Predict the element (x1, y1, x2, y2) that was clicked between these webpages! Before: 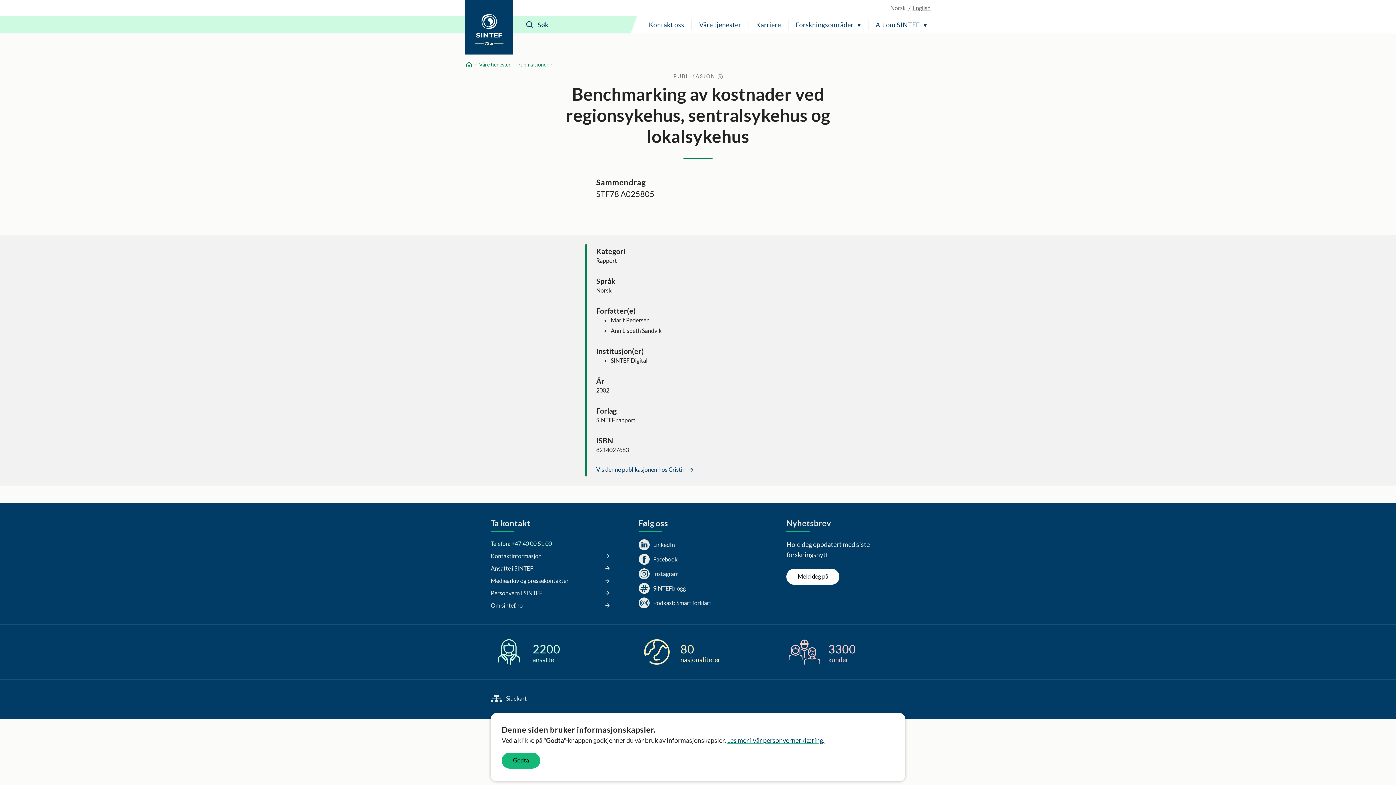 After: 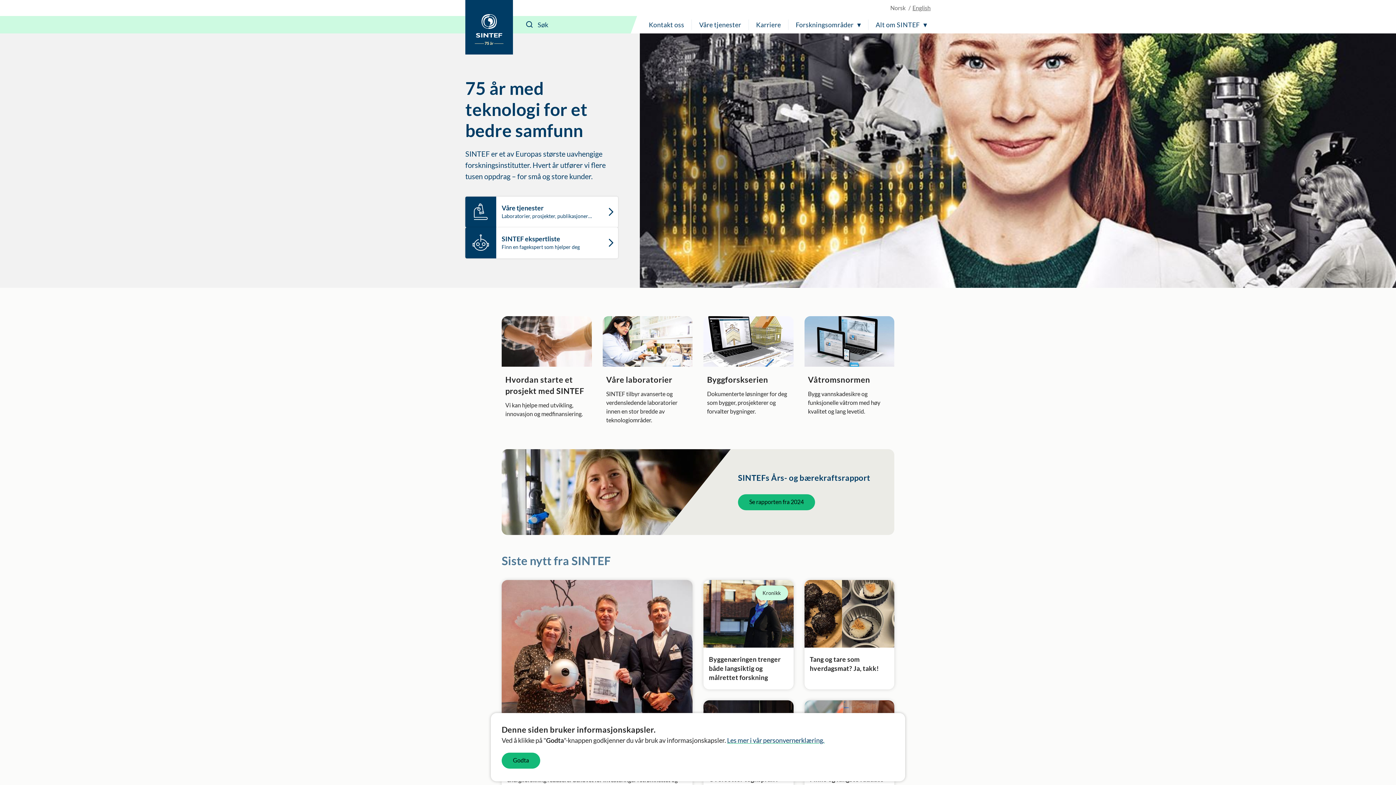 Action: label: SINTEF bbox: (465, 0, 513, 54)